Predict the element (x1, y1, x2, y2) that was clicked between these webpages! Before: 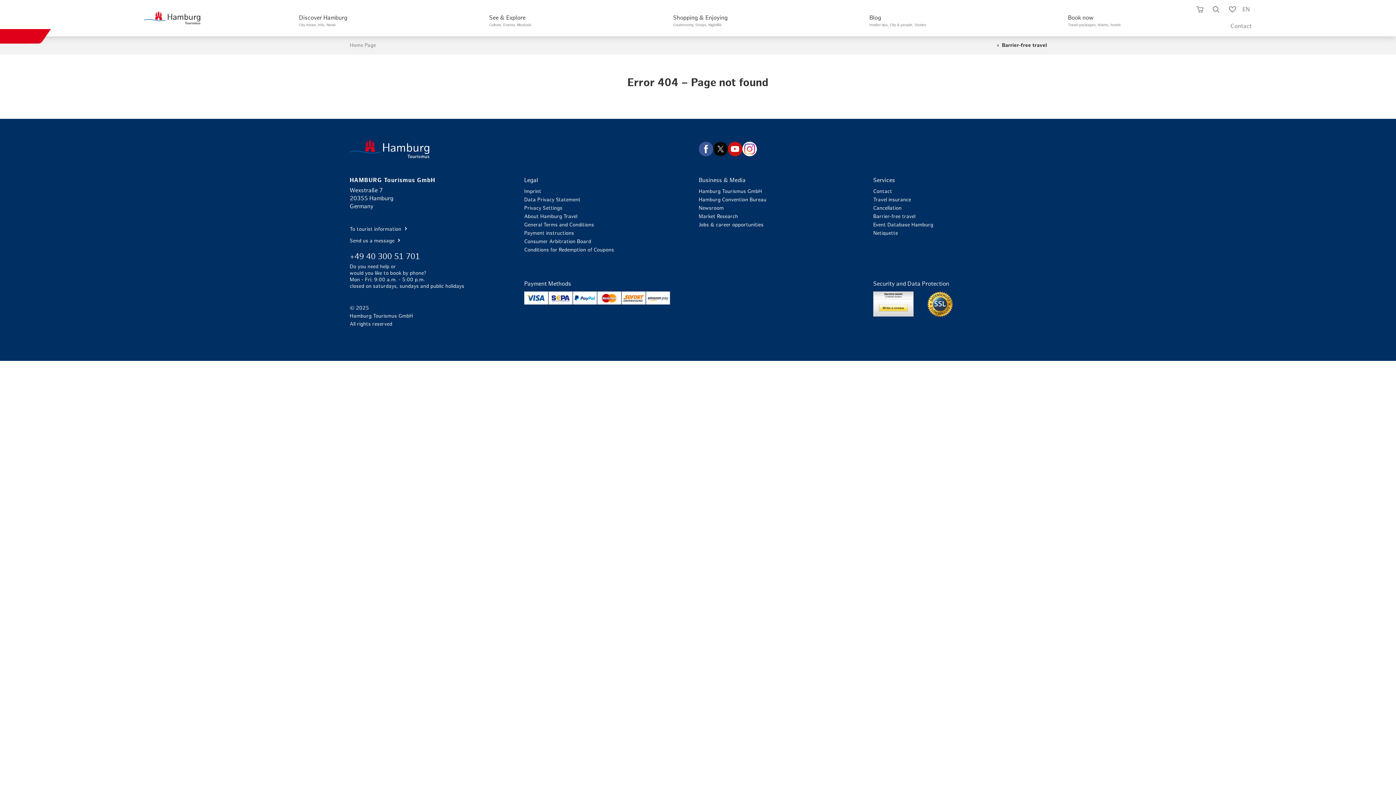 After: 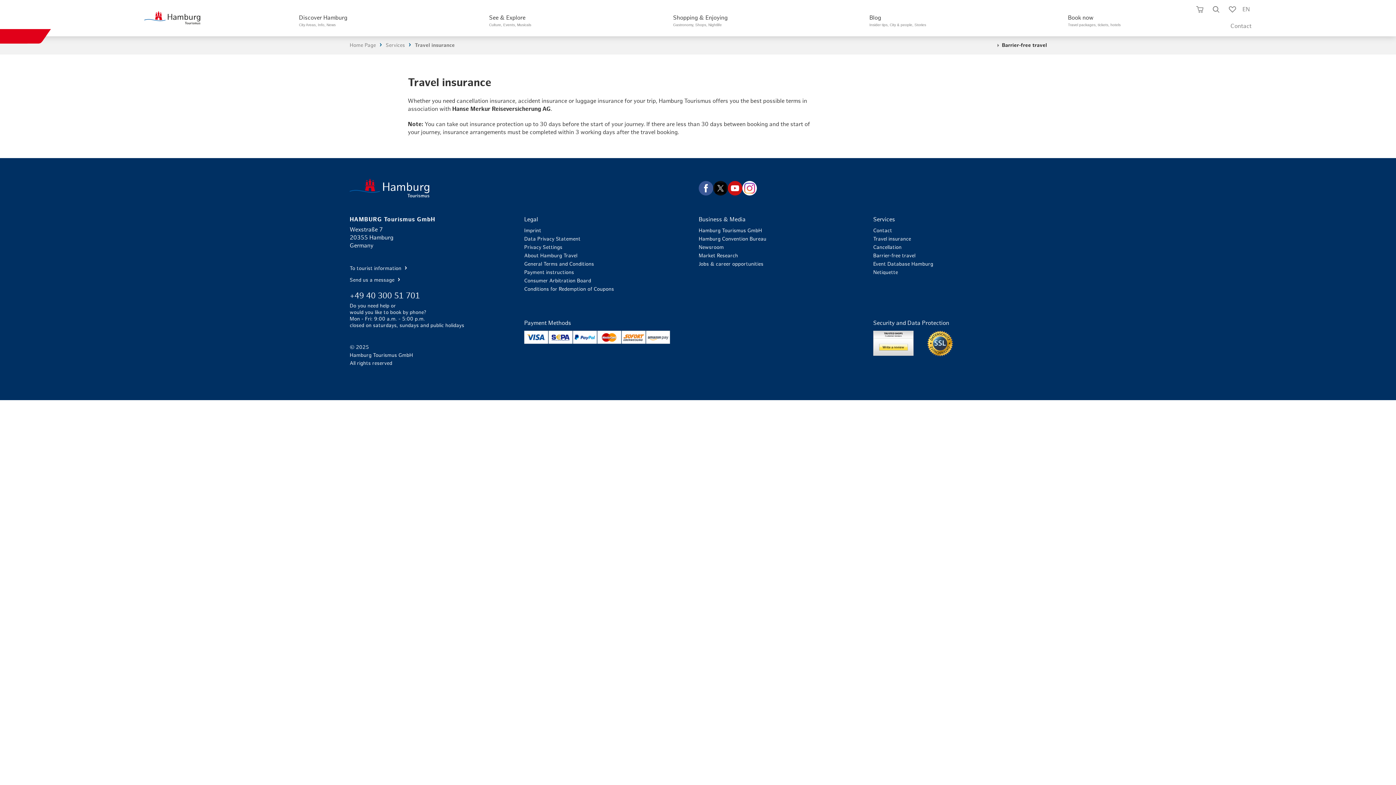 Action: bbox: (873, 196, 1046, 203) label: Travel insurance